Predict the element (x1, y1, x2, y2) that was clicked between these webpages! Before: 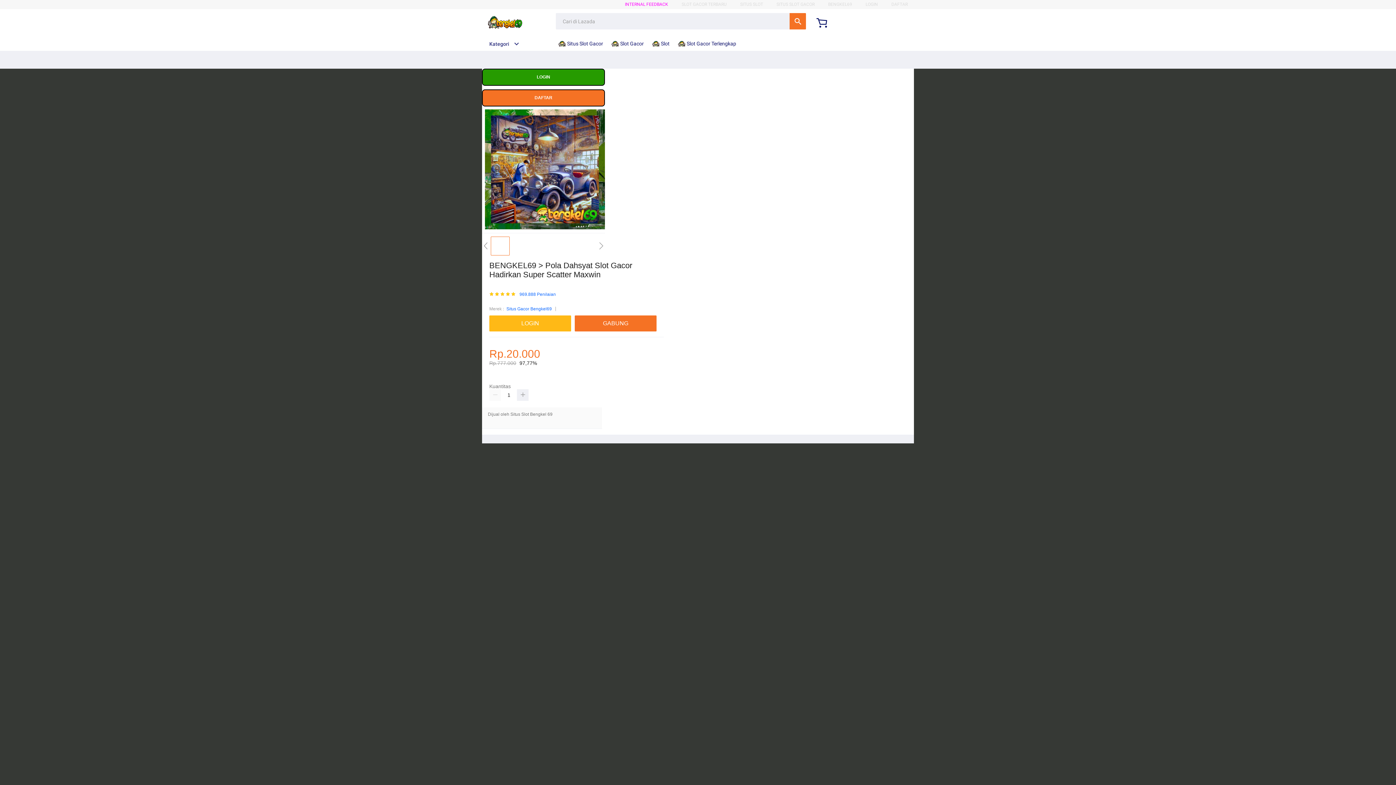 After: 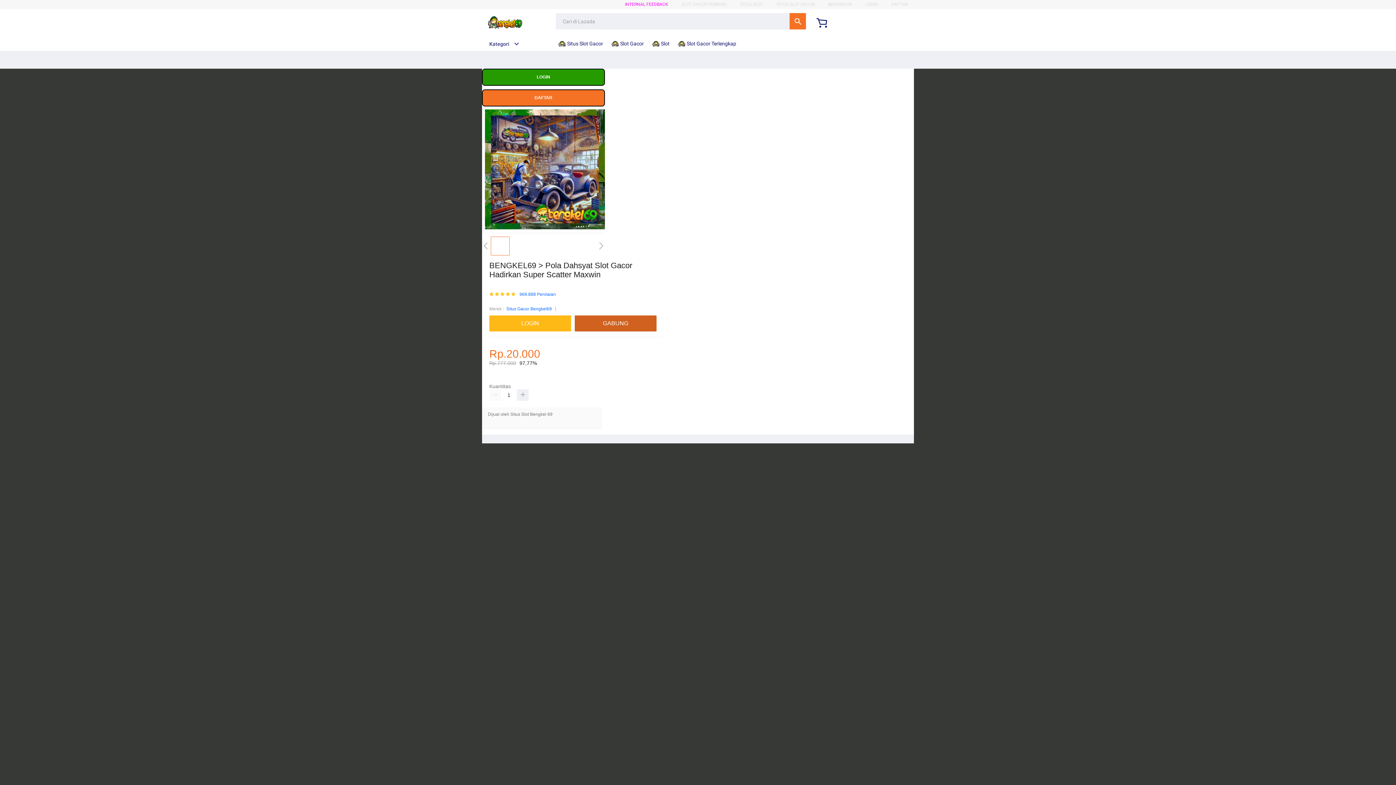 Action: bbox: (574, 315, 660, 331) label: GABUNG